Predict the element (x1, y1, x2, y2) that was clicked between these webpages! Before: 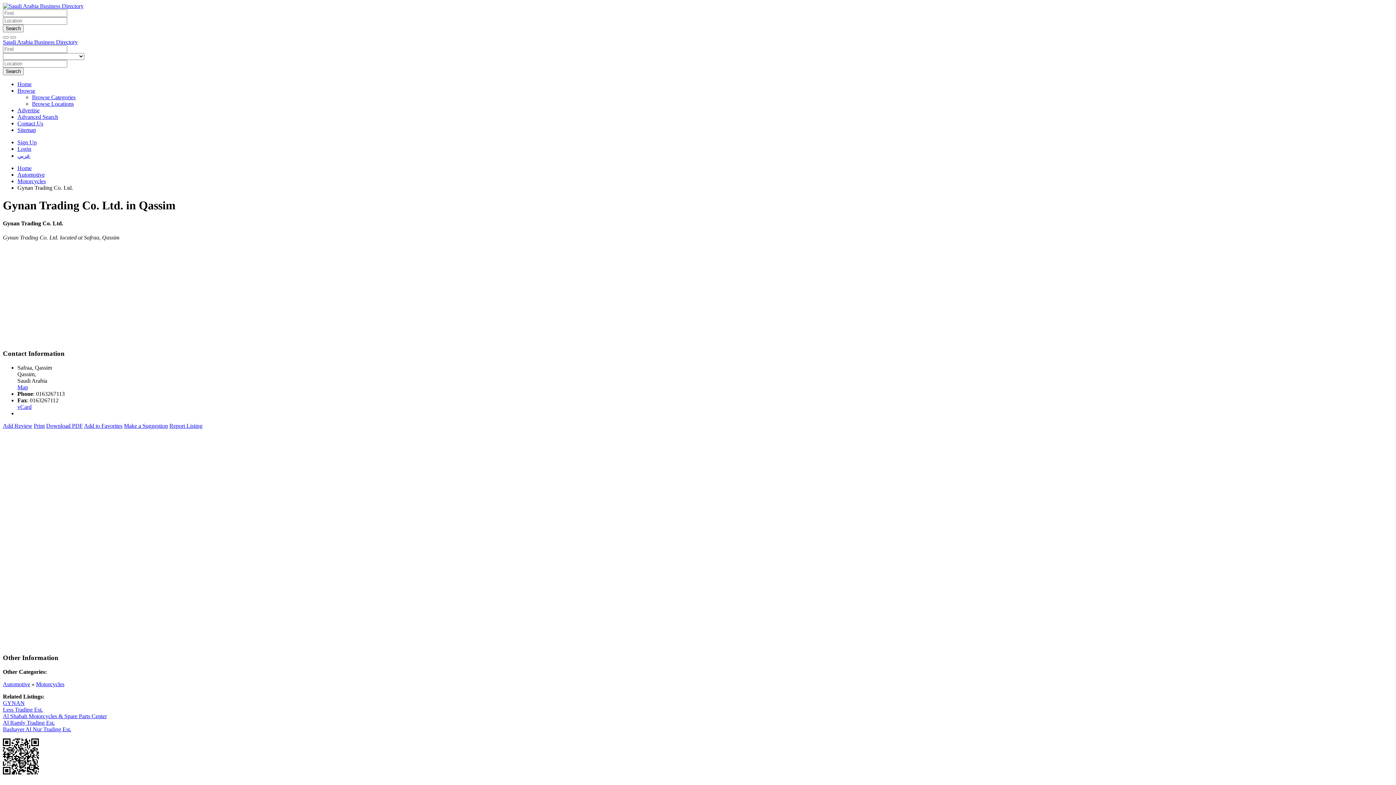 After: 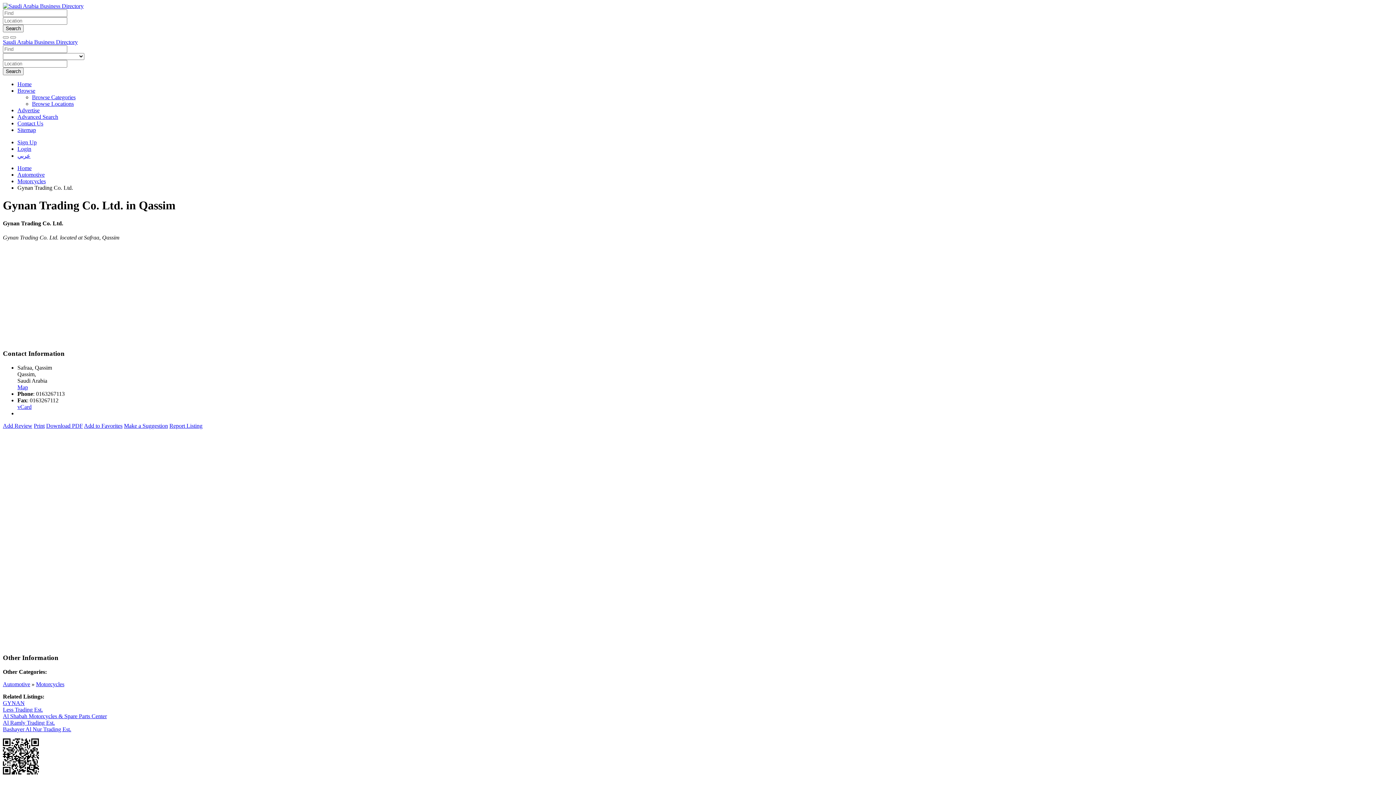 Action: label: Map bbox: (17, 384, 28, 390)